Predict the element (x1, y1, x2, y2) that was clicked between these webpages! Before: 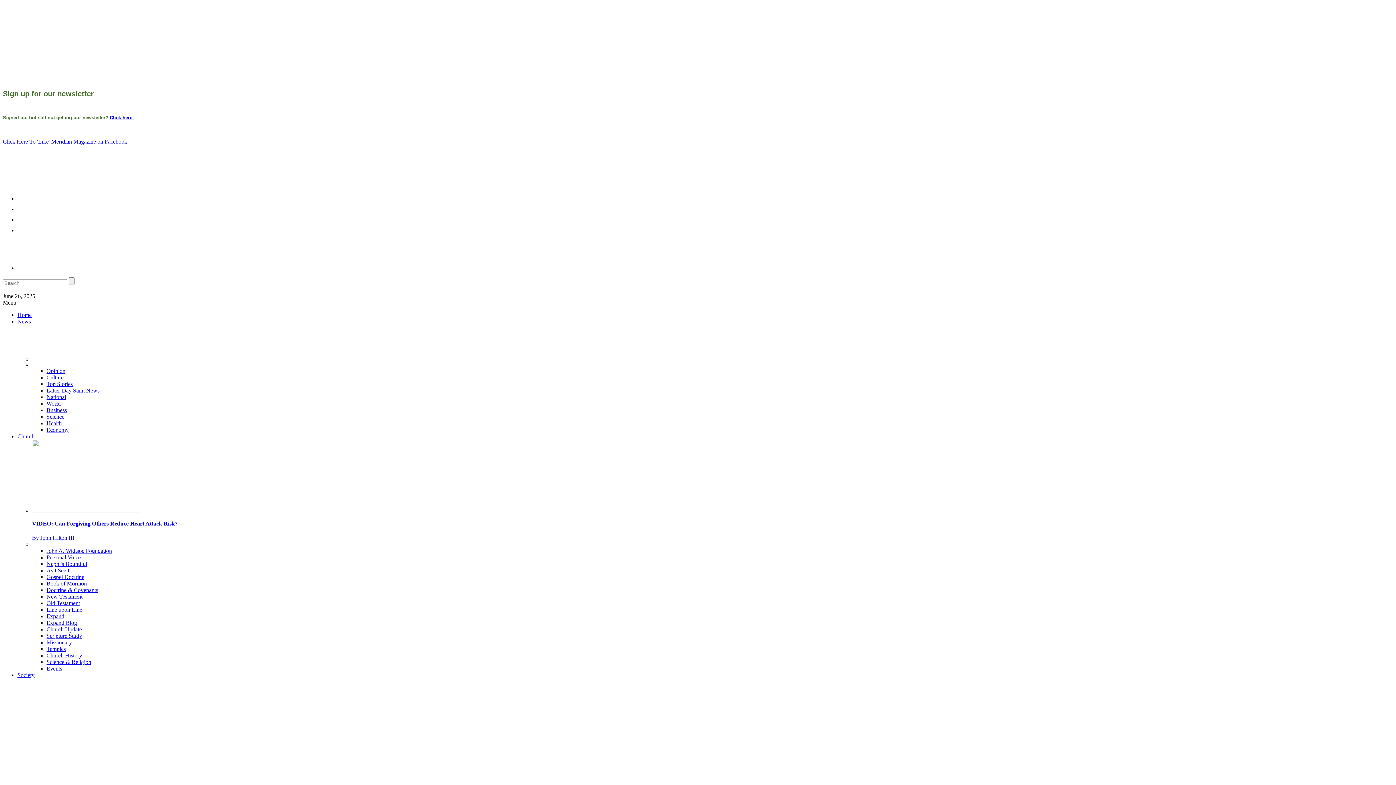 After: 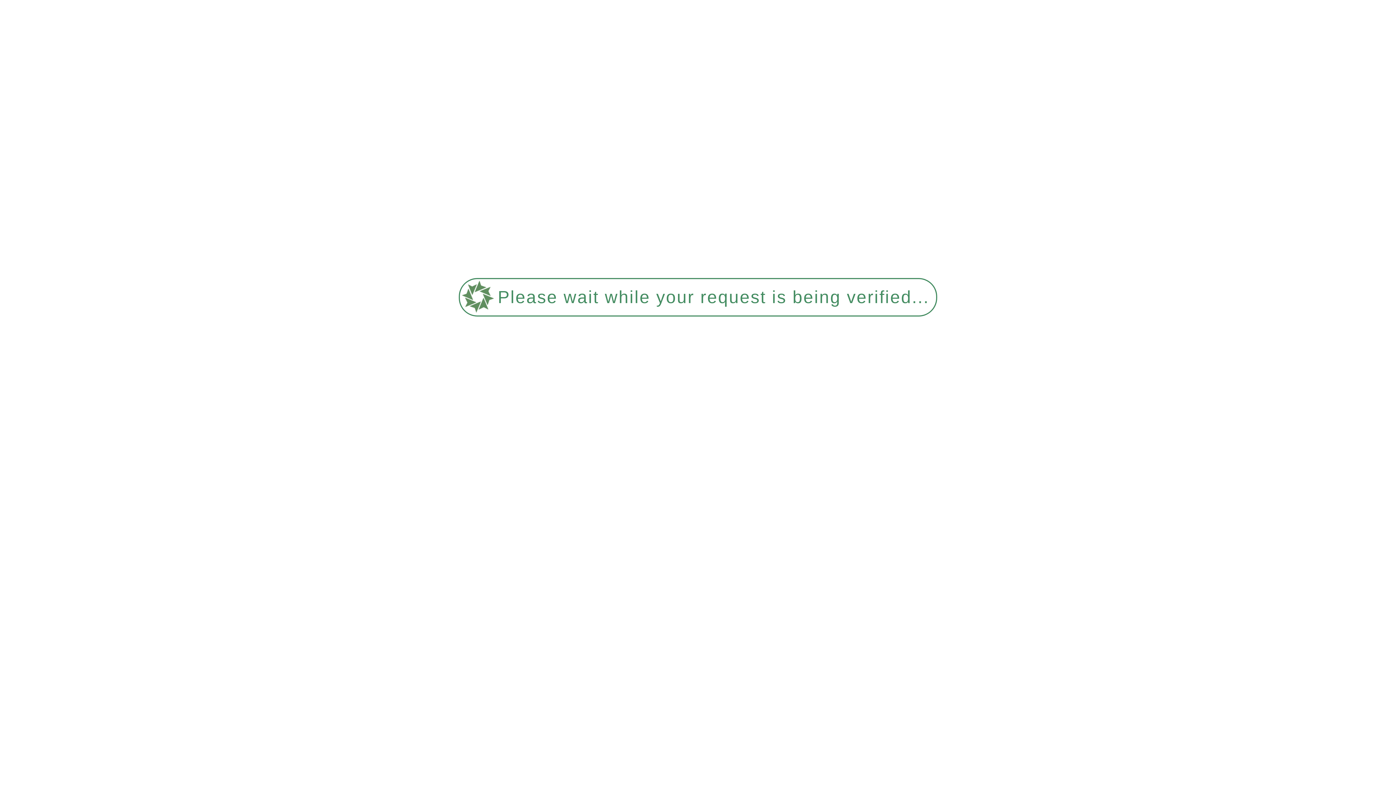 Action: label: John A. Widtsoe Foundation bbox: (46, 547, 112, 554)